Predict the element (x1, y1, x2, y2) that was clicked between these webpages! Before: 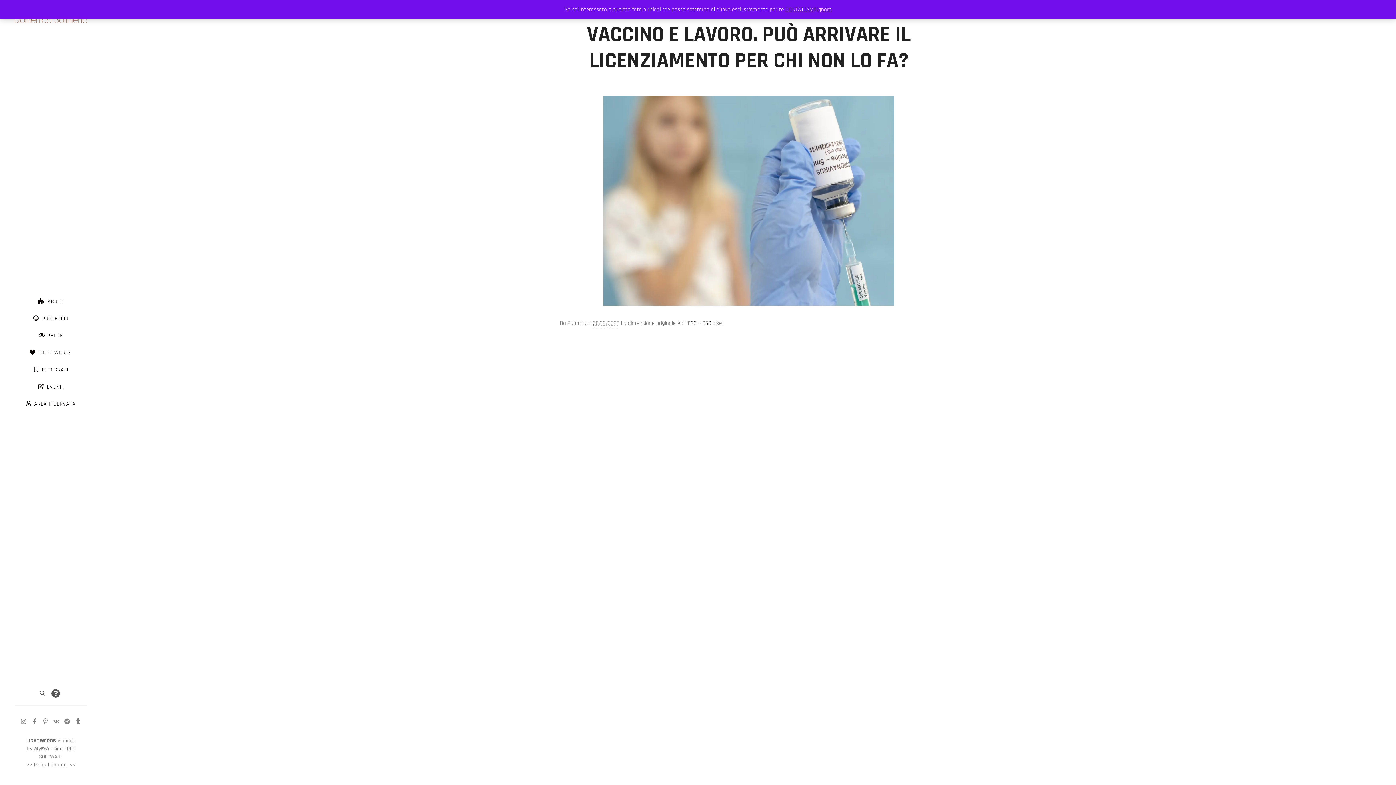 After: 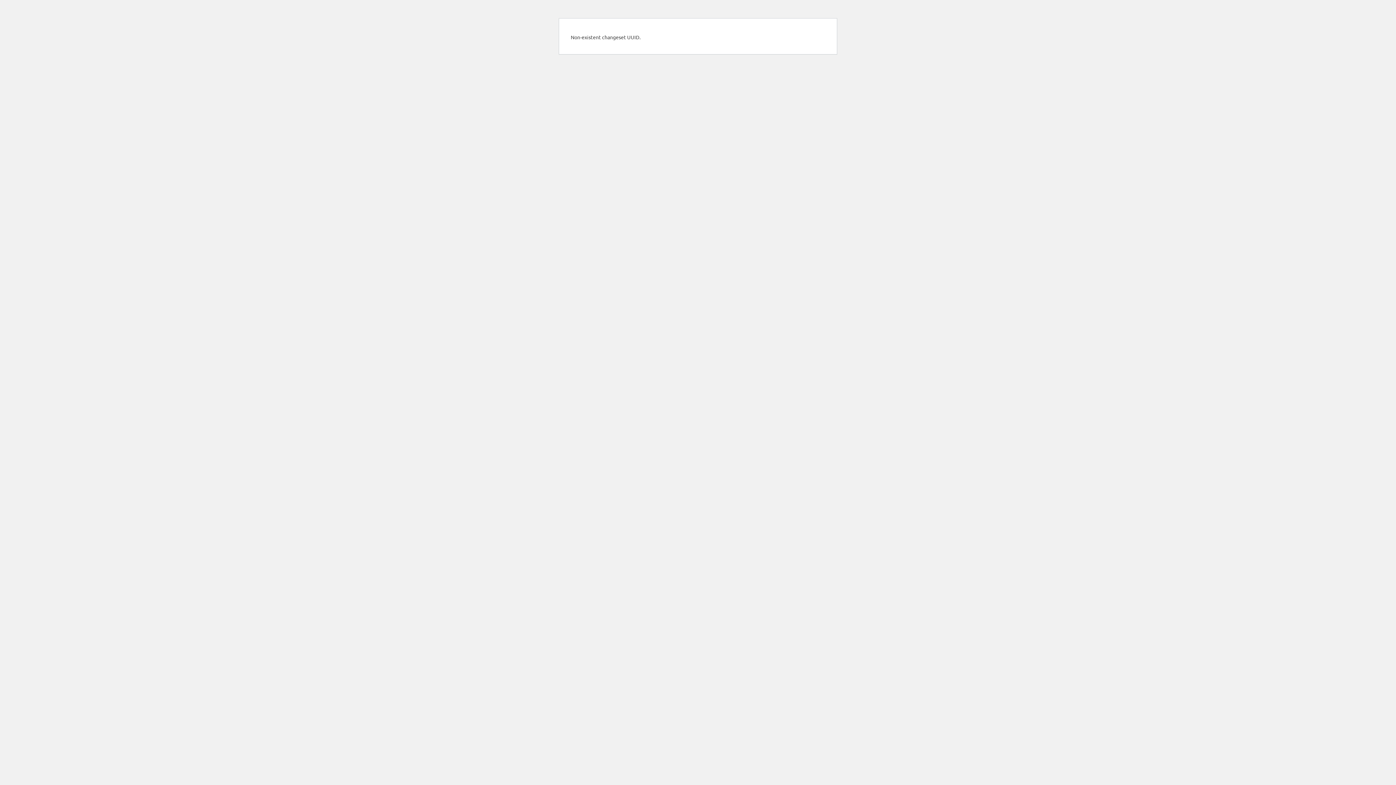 Action: label: MySelf bbox: (33, 745, 49, 752)